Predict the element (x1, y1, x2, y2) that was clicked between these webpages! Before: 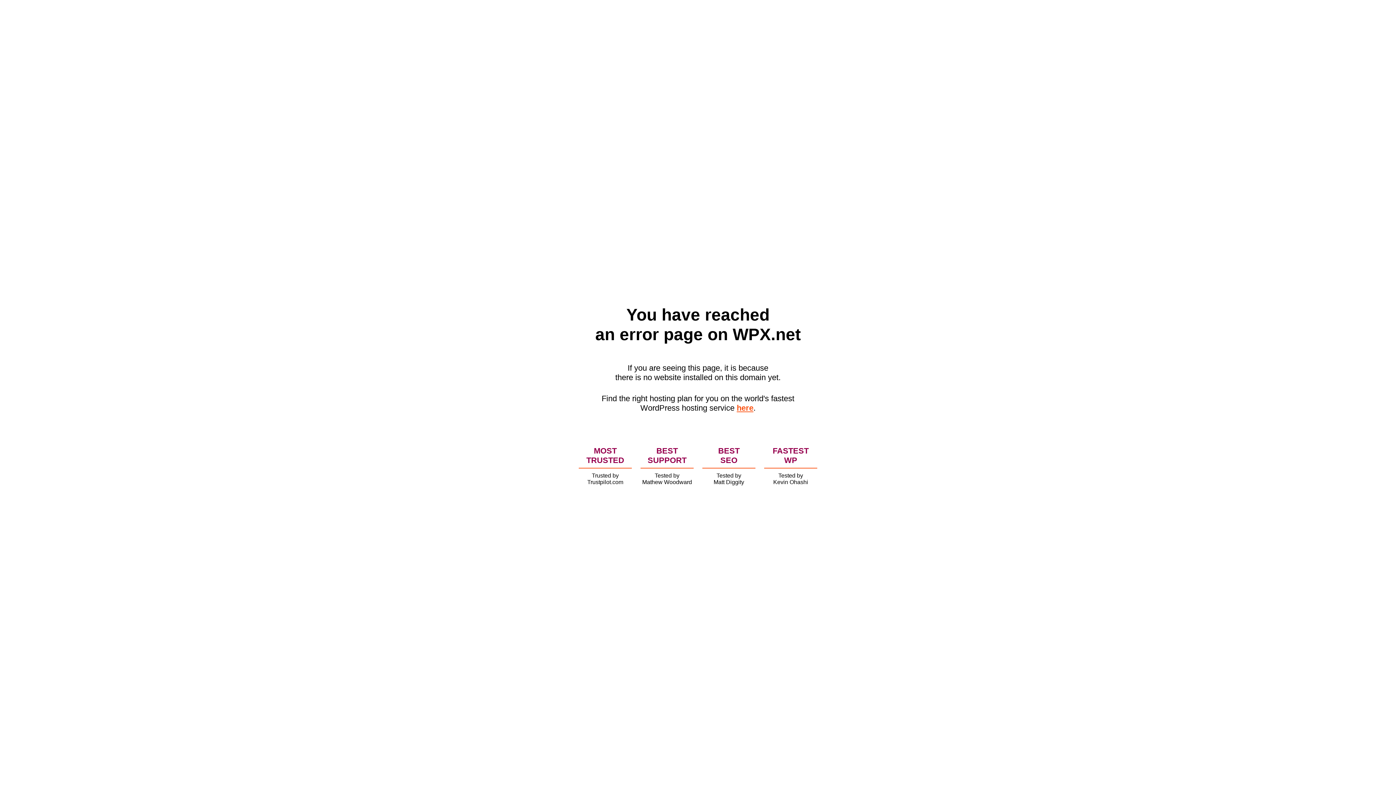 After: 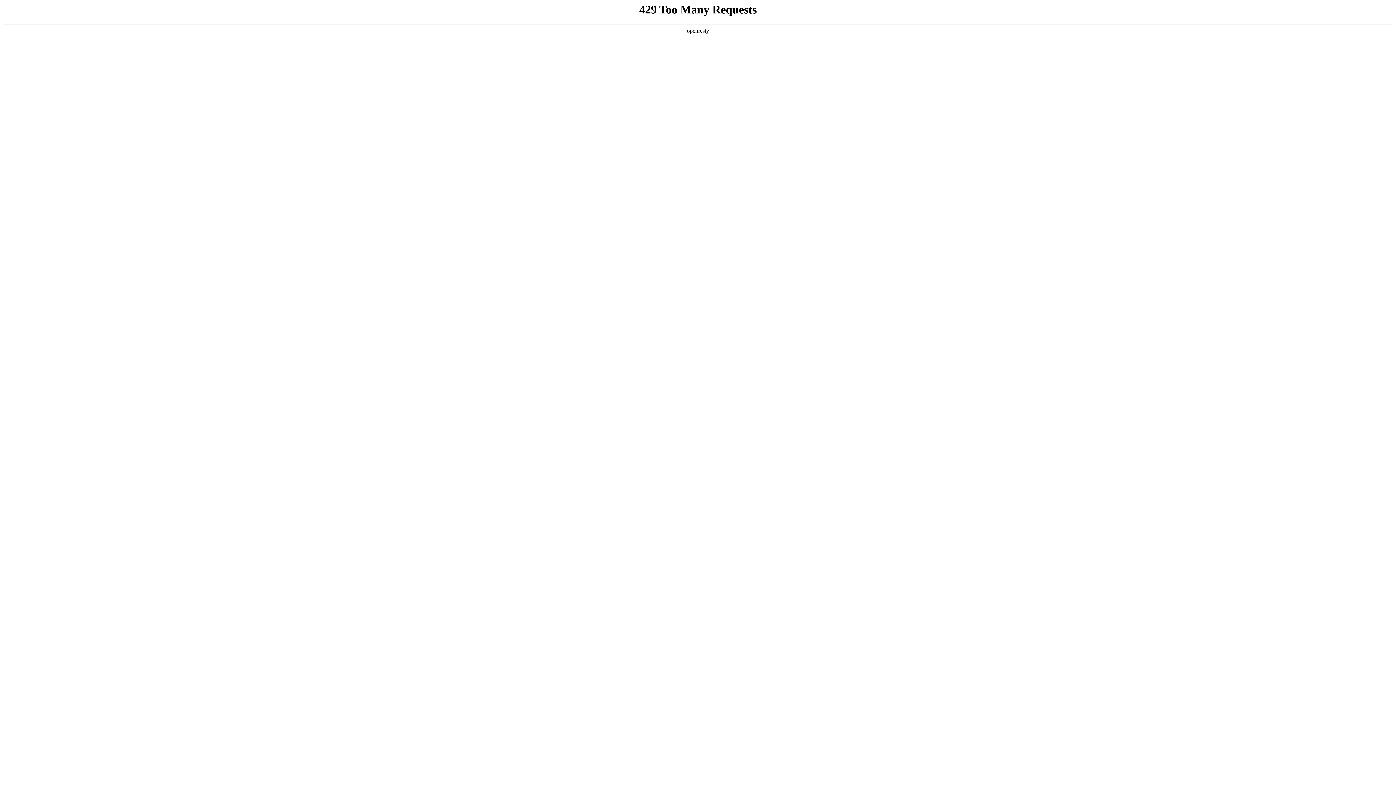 Action: label: here bbox: (736, 403, 753, 412)